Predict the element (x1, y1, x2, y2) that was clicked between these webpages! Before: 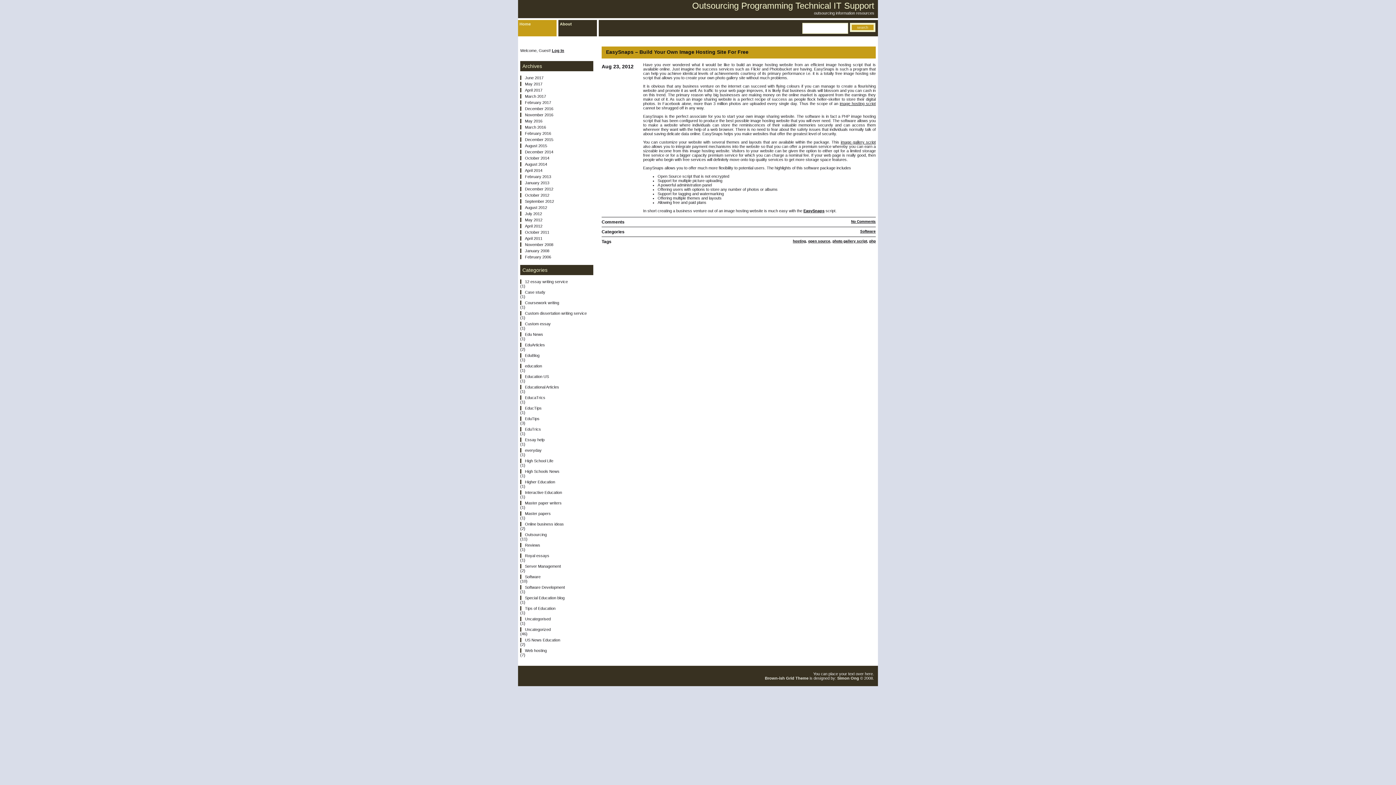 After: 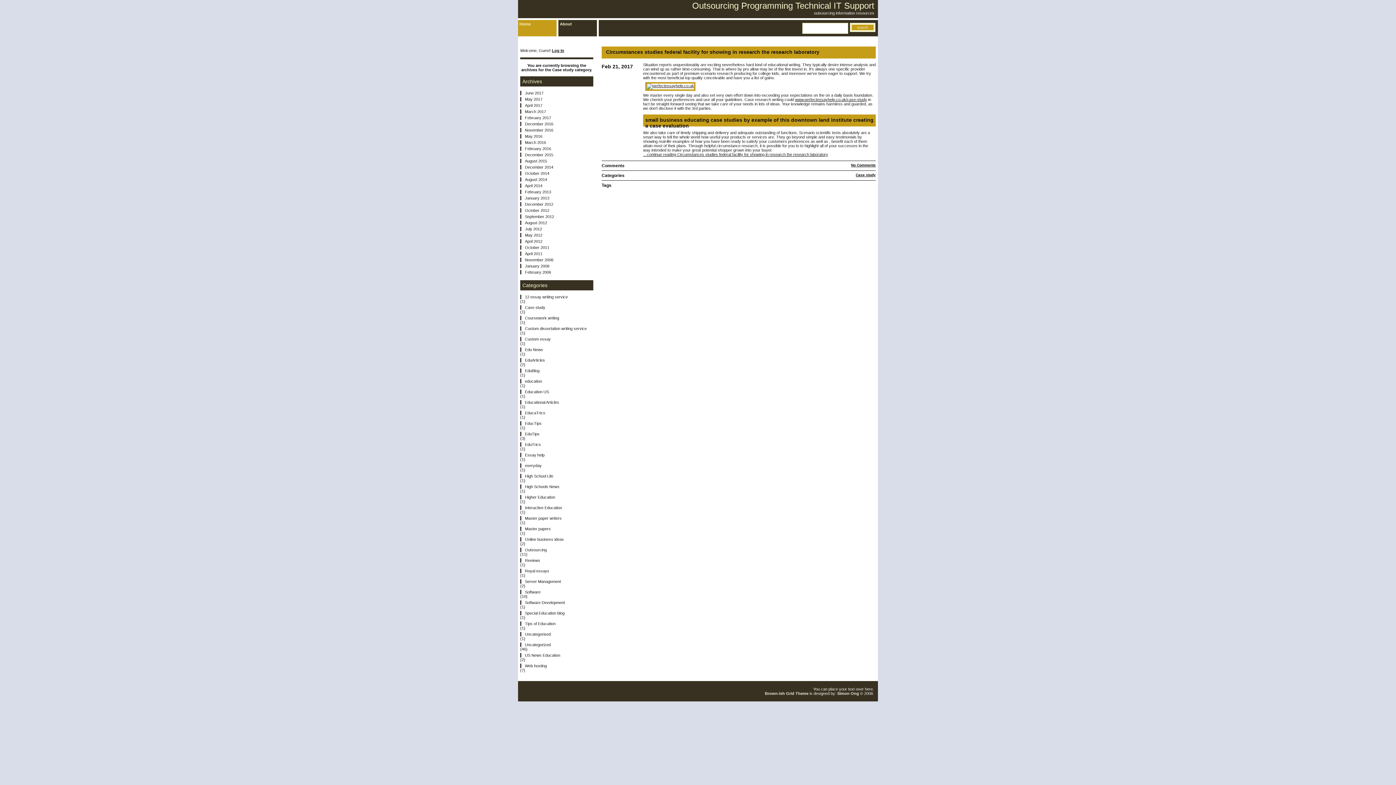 Action: label: Case study bbox: (520, 290, 593, 294)